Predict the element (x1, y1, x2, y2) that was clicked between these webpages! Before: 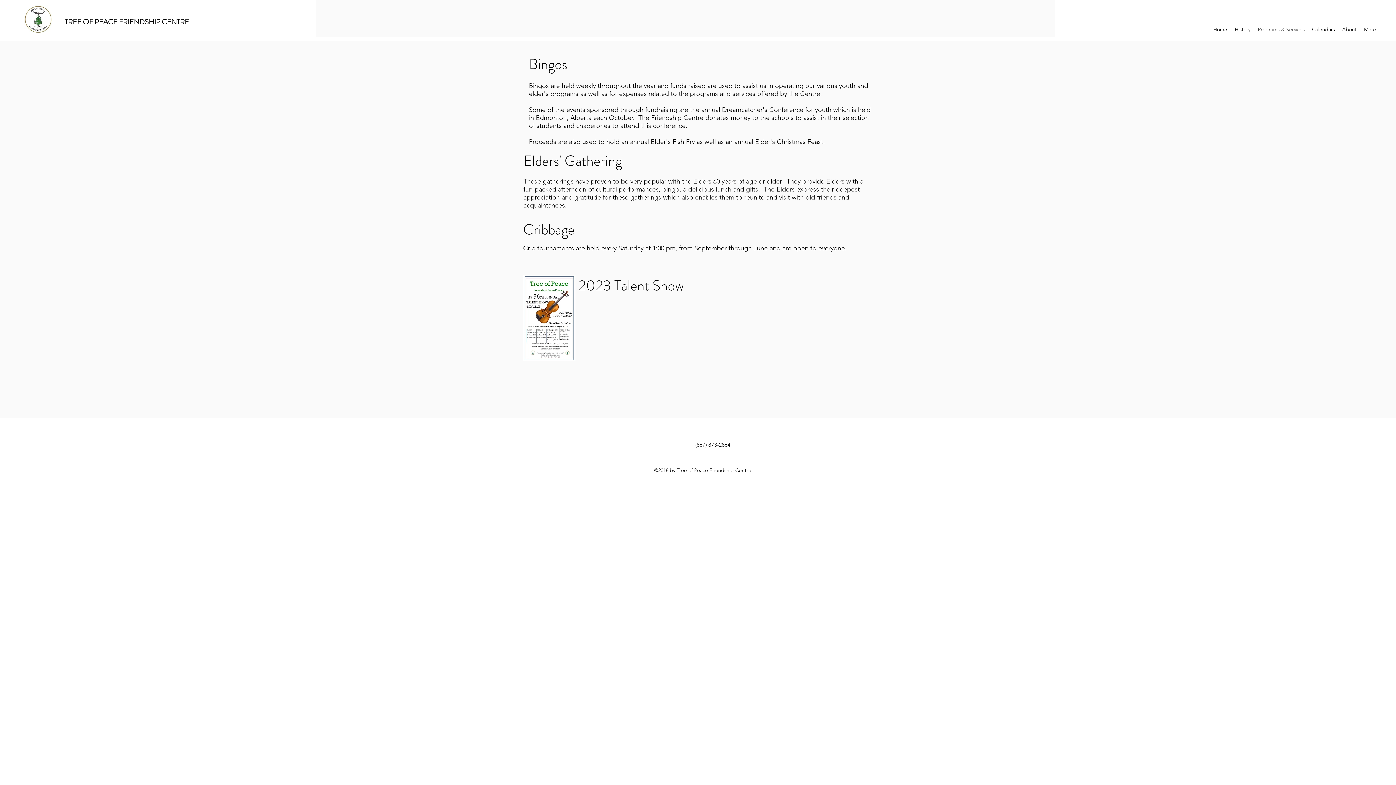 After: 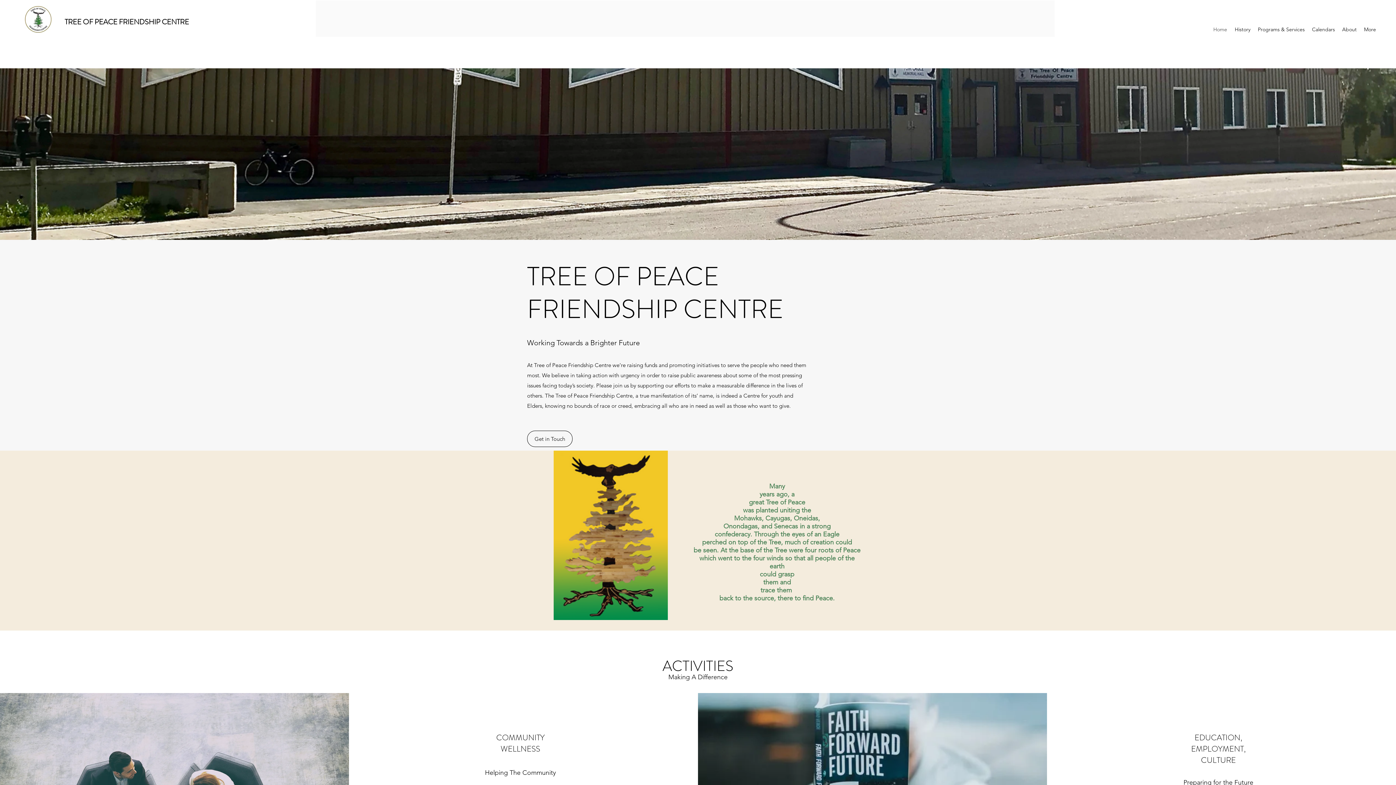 Action: label: About bbox: (1338, 20, 1360, 38)